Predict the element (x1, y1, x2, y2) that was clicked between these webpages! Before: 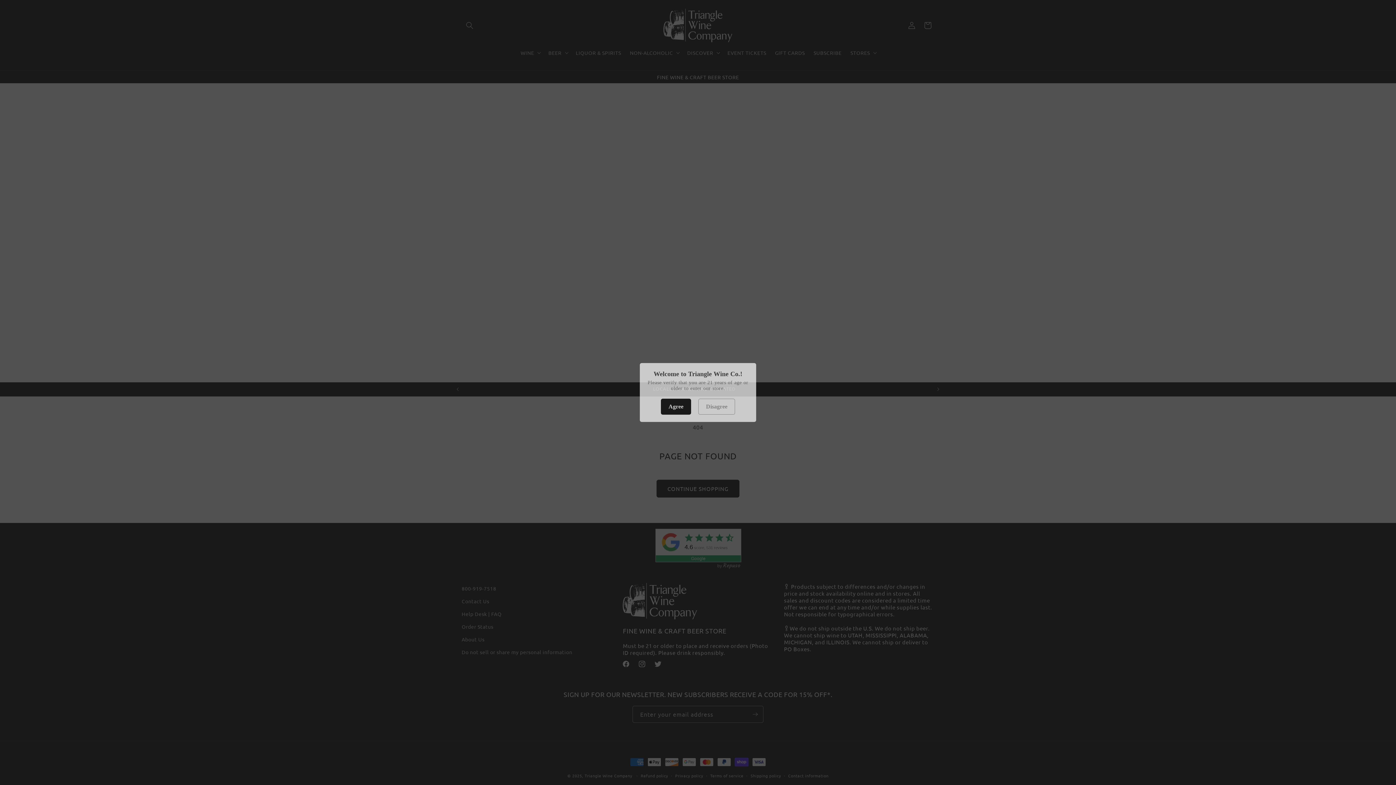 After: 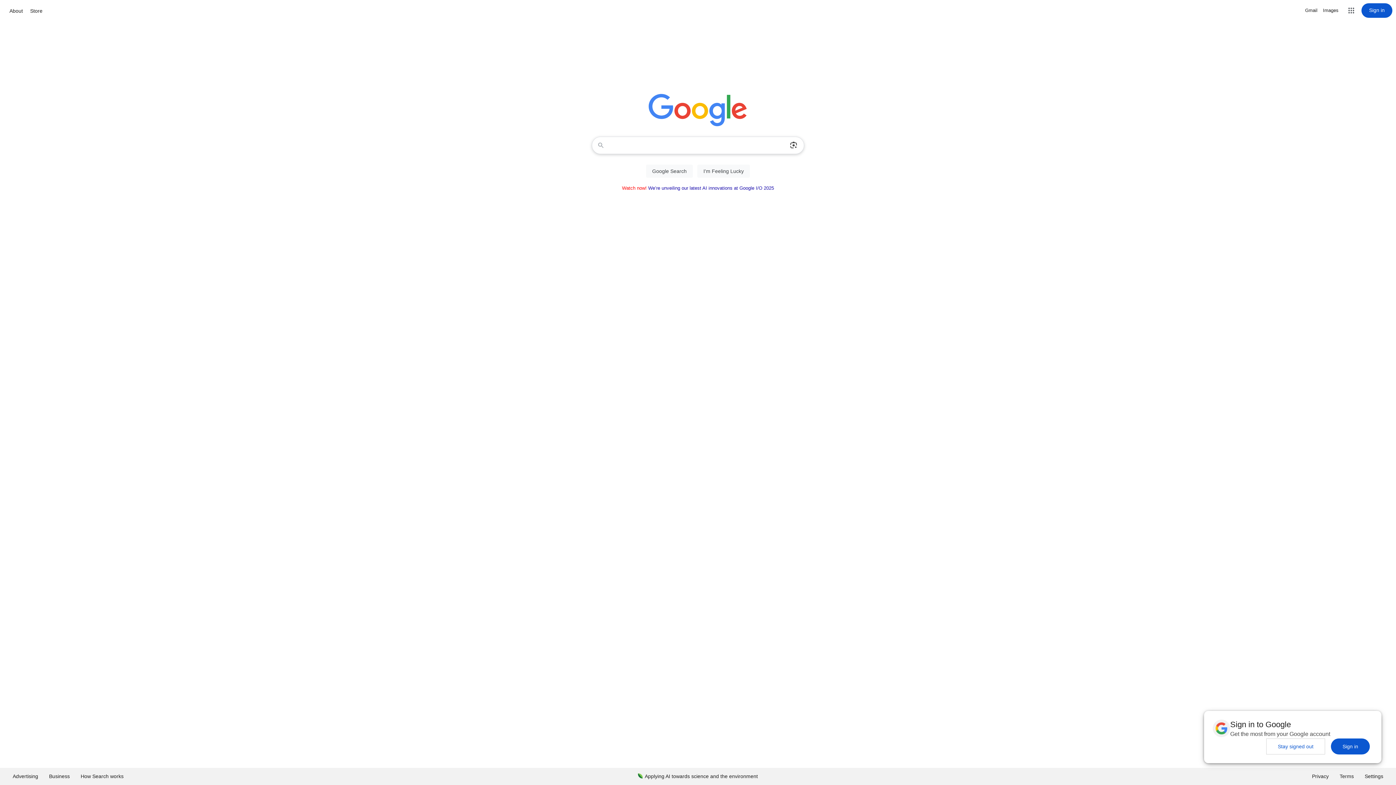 Action: label: Disagree bbox: (698, 398, 735, 414)